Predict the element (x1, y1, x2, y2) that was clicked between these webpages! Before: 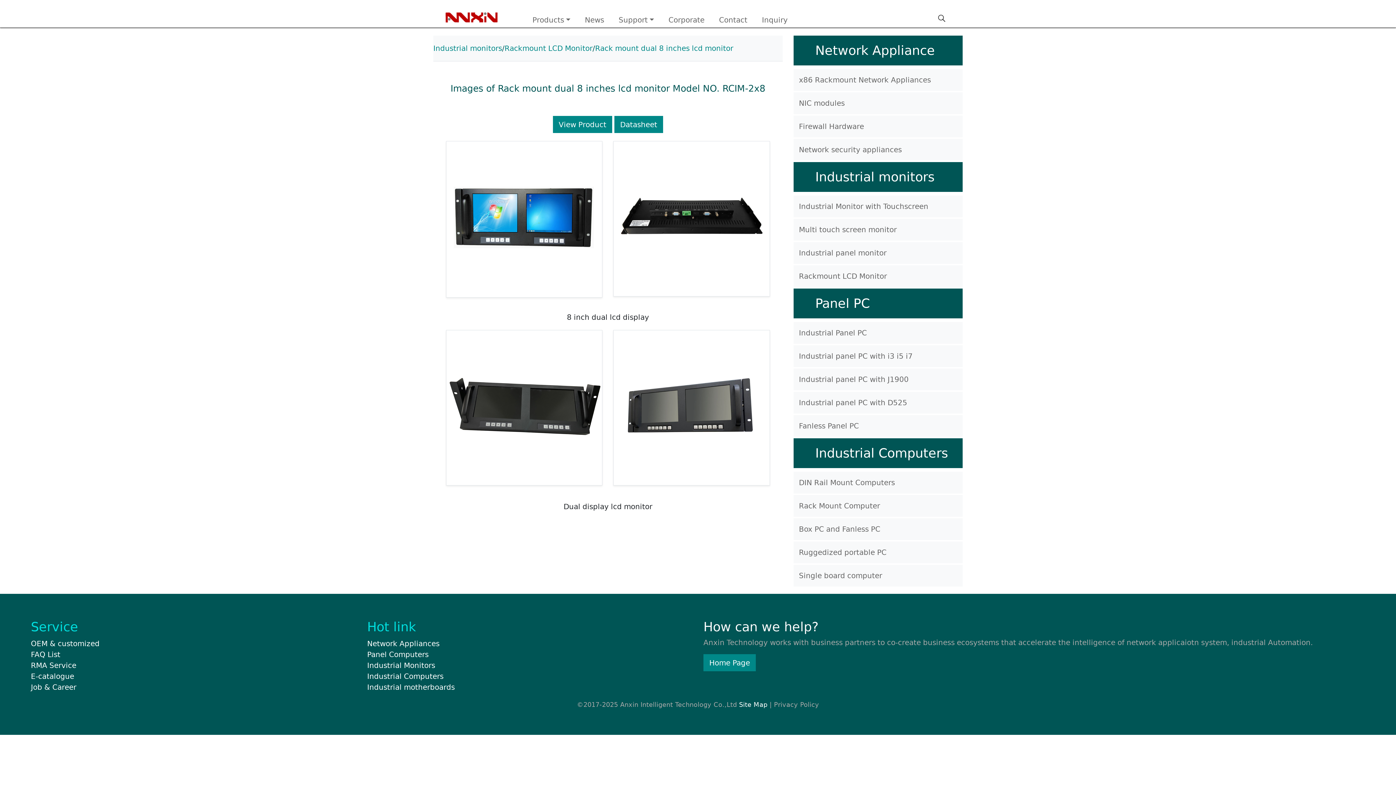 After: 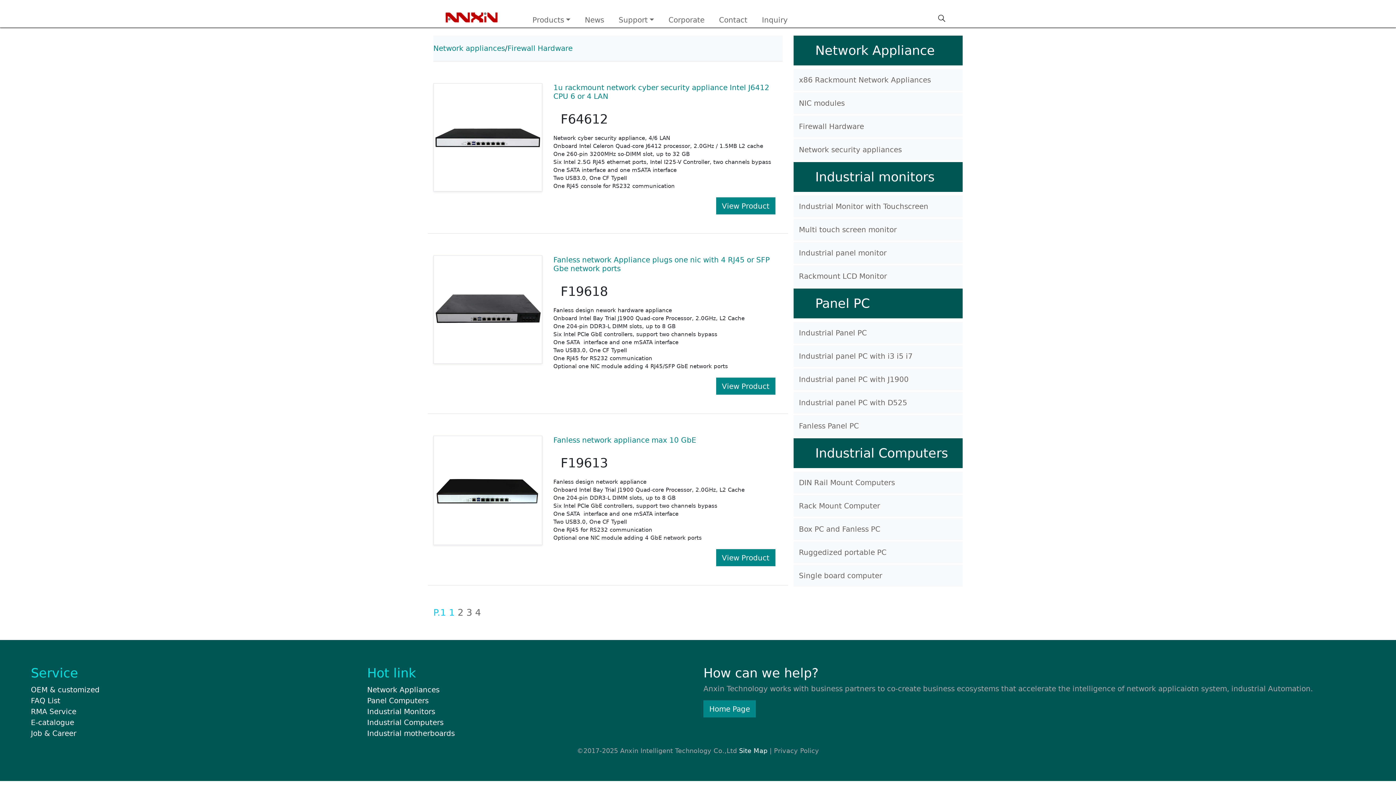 Action: label: Firewall Hardware bbox: (799, 122, 864, 130)